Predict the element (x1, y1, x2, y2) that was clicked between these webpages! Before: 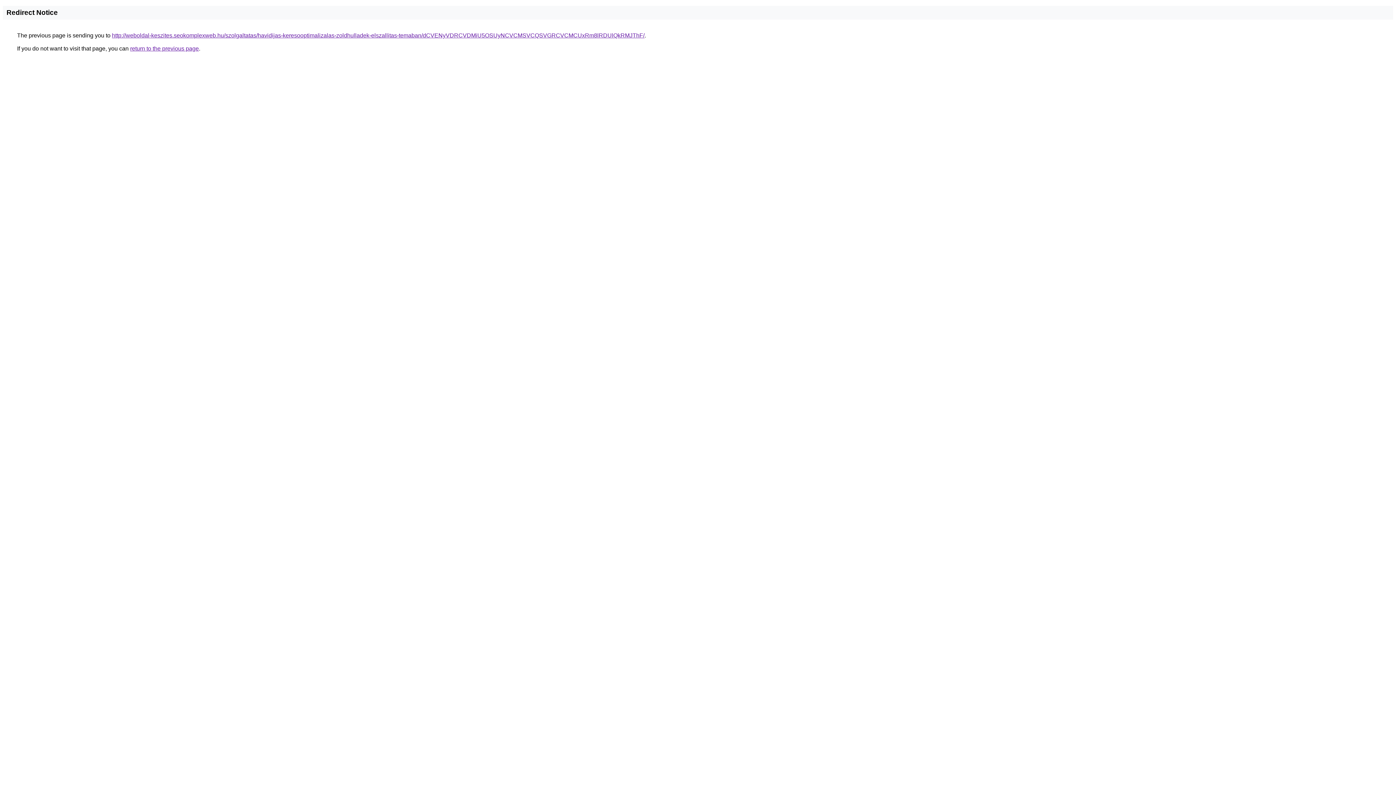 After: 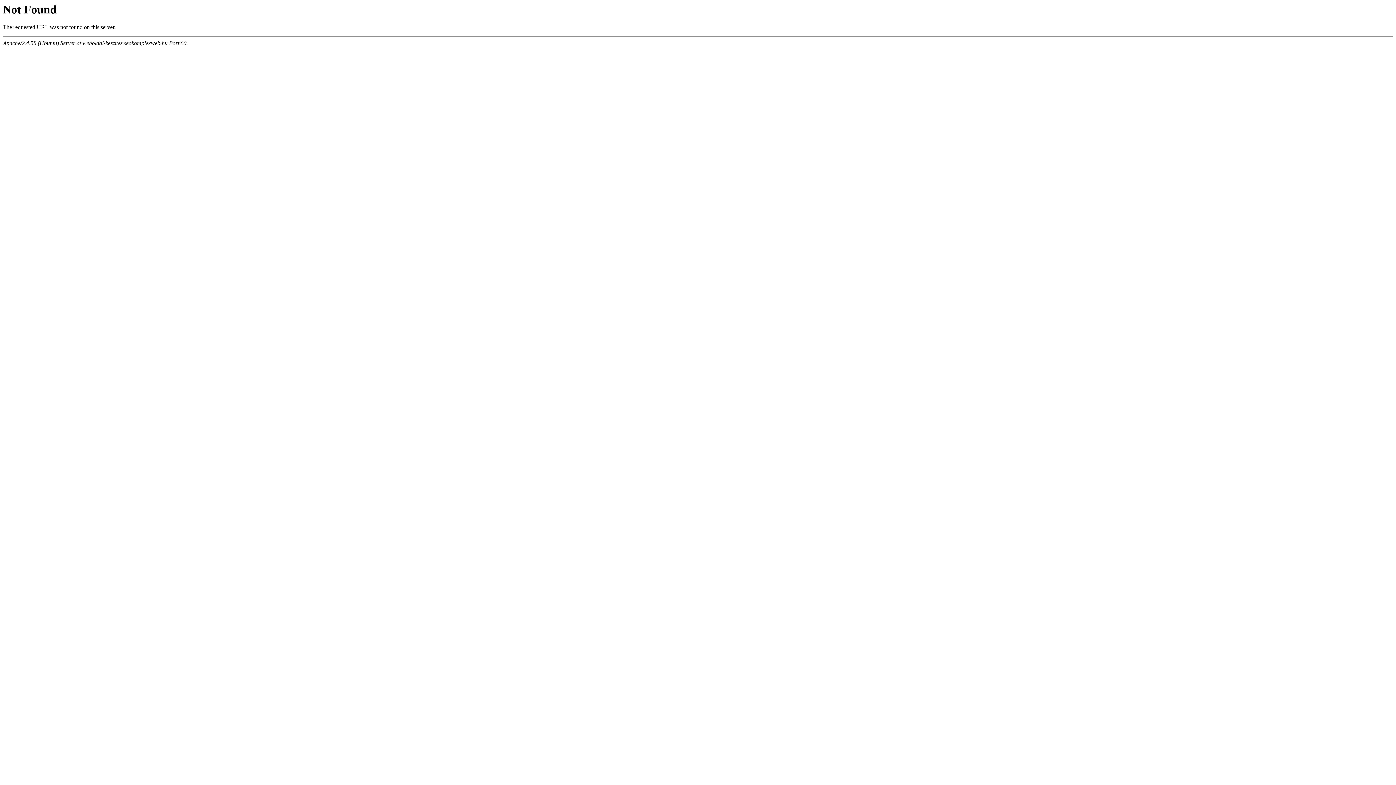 Action: label: http://weboldal-keszites.seokomplexweb.hu/szolgaltatas/havidijas-keresooptimalizalas-zoldhulladek-elszallitas-temaban/dCVENyVDRCVDMiU5OSUyNCVCMSVCQSVGRCVCMCUxRm8lRDUlQkRMJThF/ bbox: (112, 32, 644, 38)